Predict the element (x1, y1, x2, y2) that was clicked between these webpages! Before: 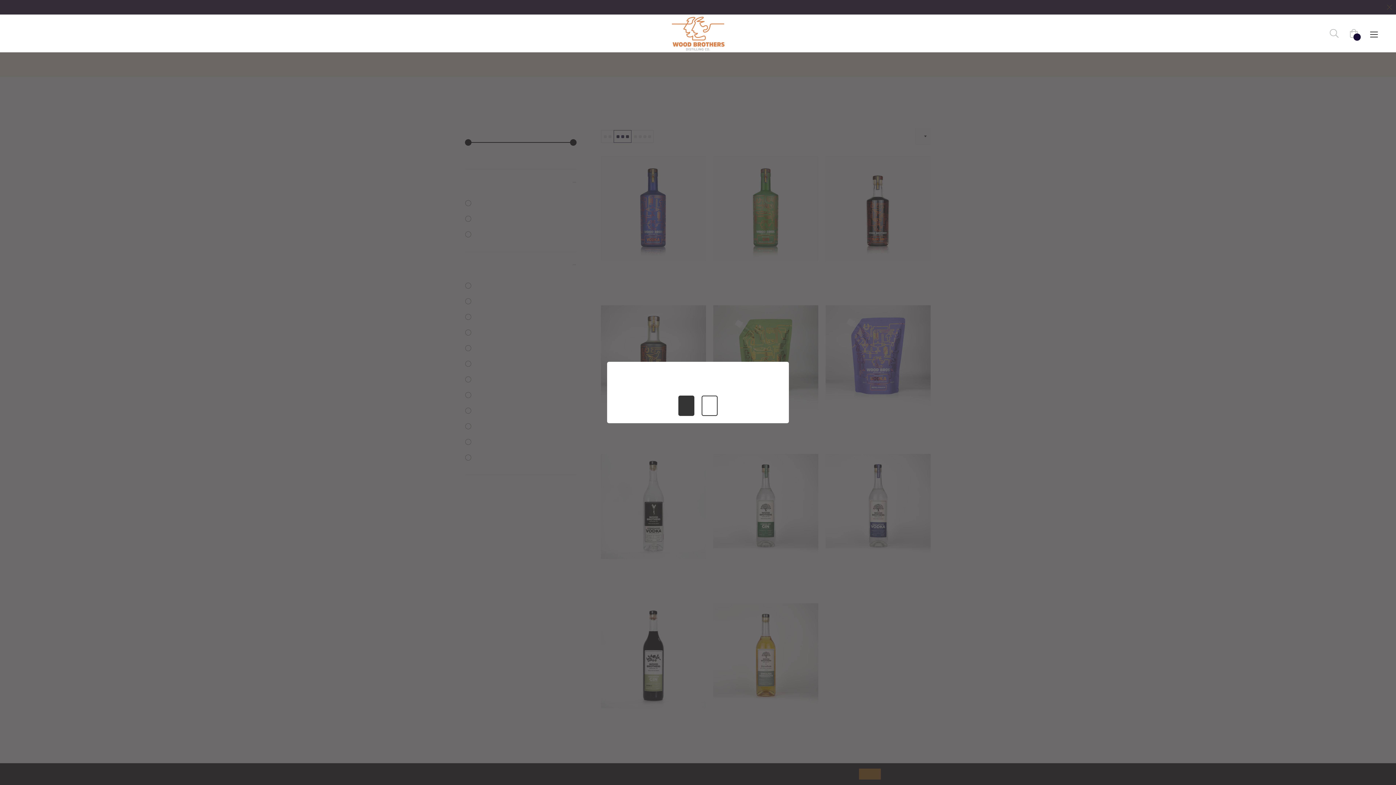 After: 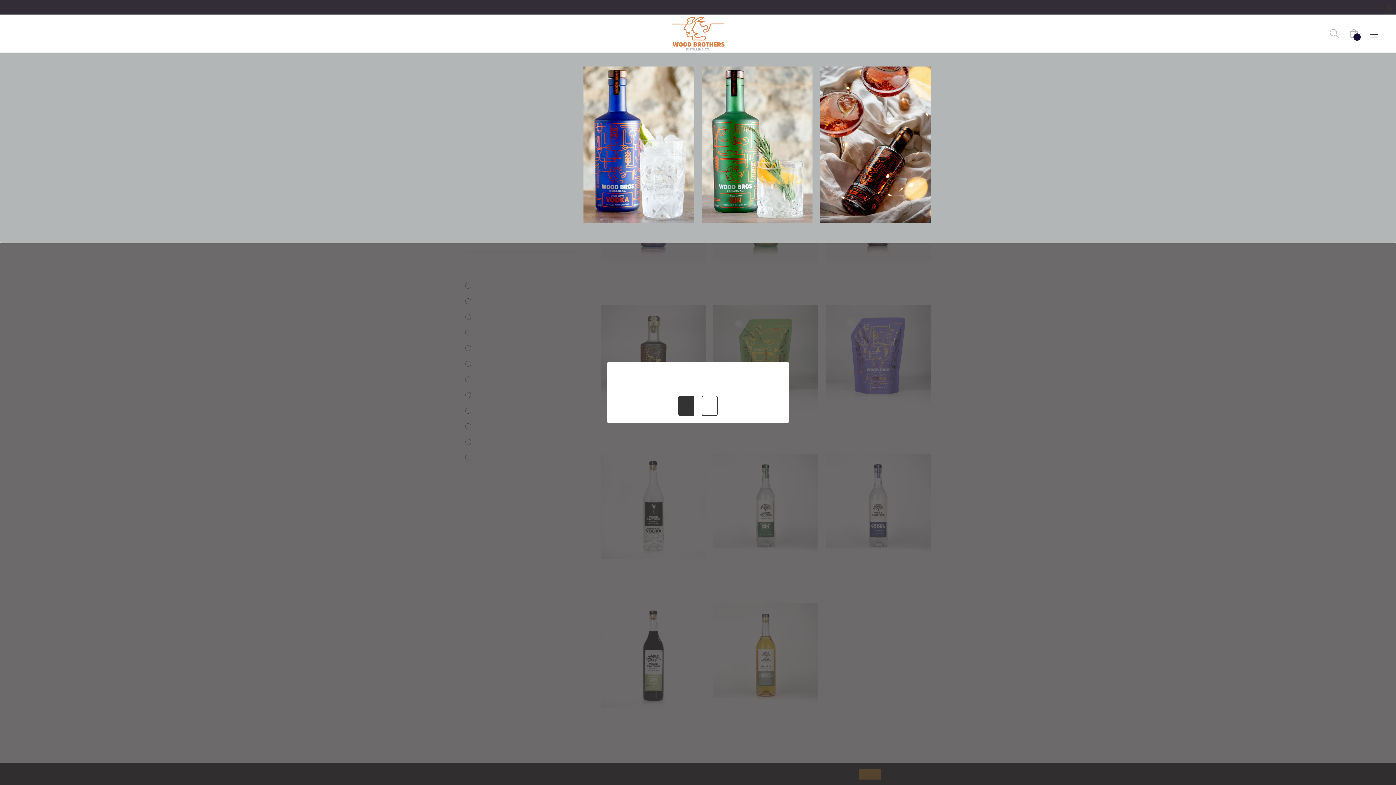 Action: bbox: (50, 14, 64, 52) label: SHOP